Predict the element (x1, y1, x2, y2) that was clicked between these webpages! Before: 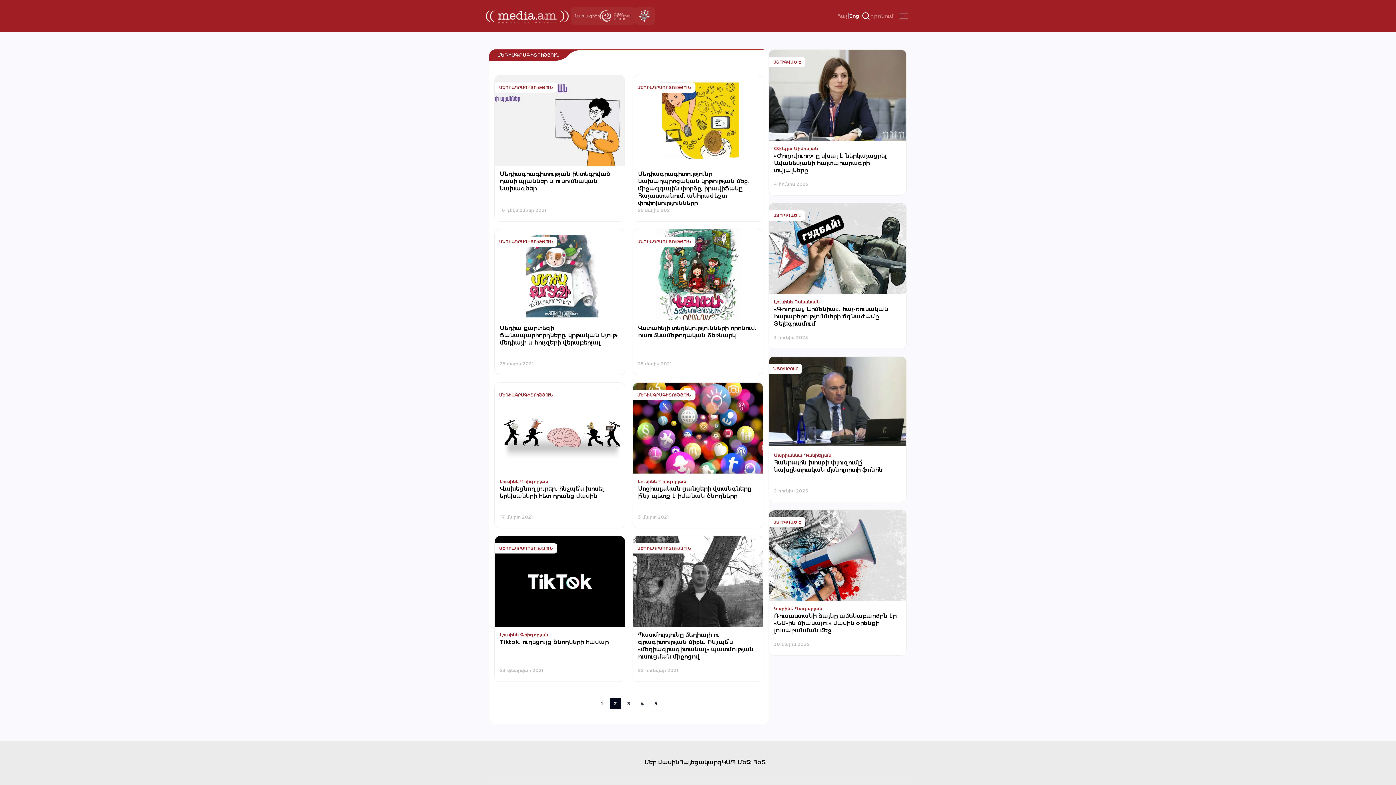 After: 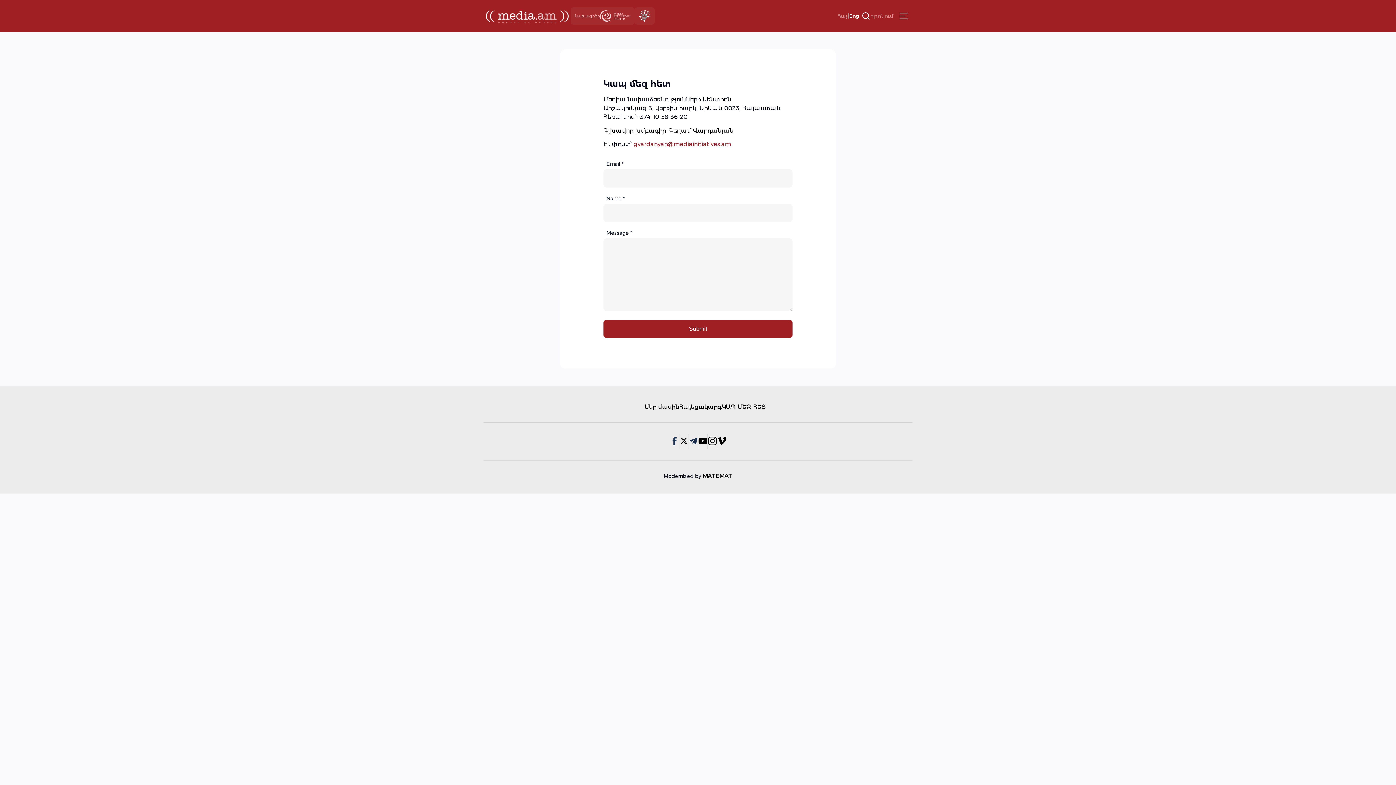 Action: label: ԿԱՊ ՄԵԶ ՀԵՏ bbox: (722, 759, 766, 766)